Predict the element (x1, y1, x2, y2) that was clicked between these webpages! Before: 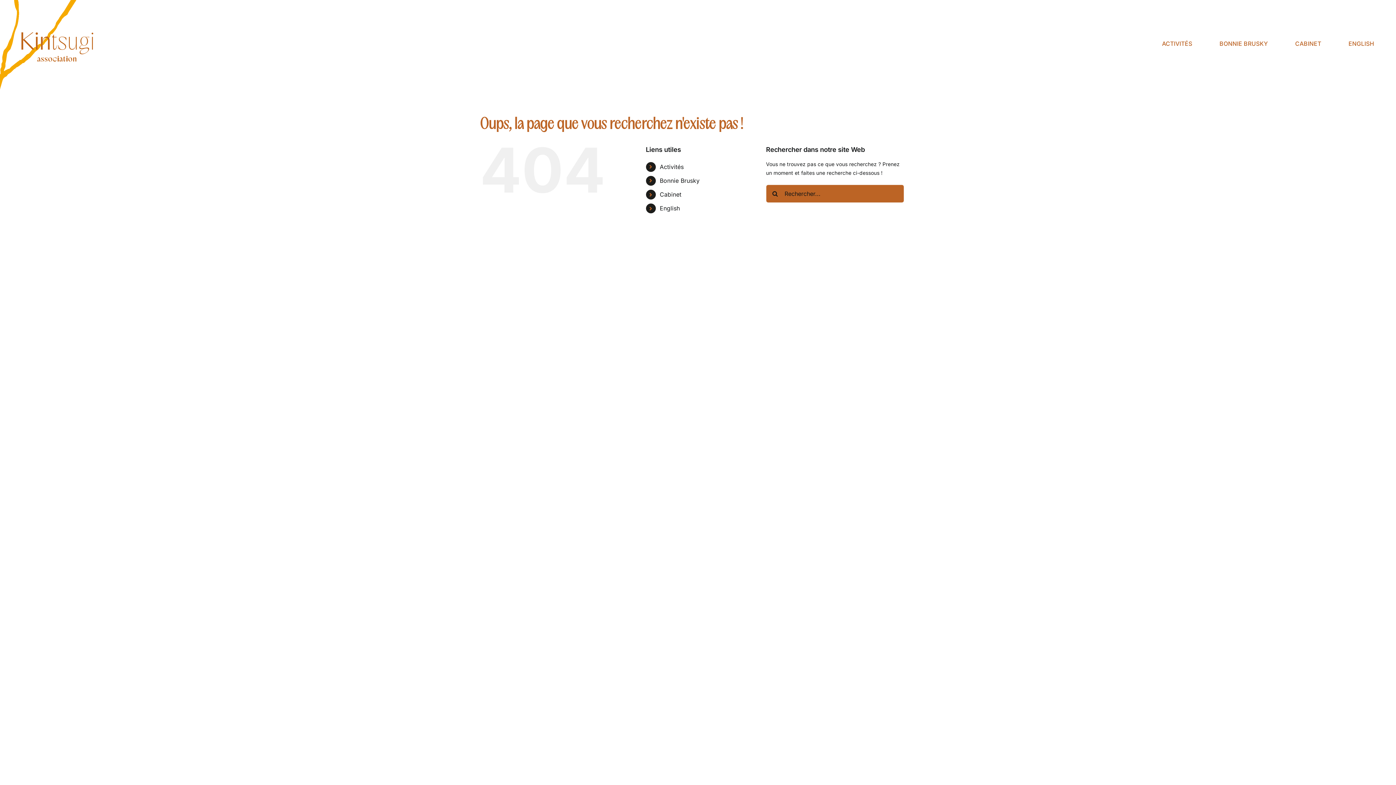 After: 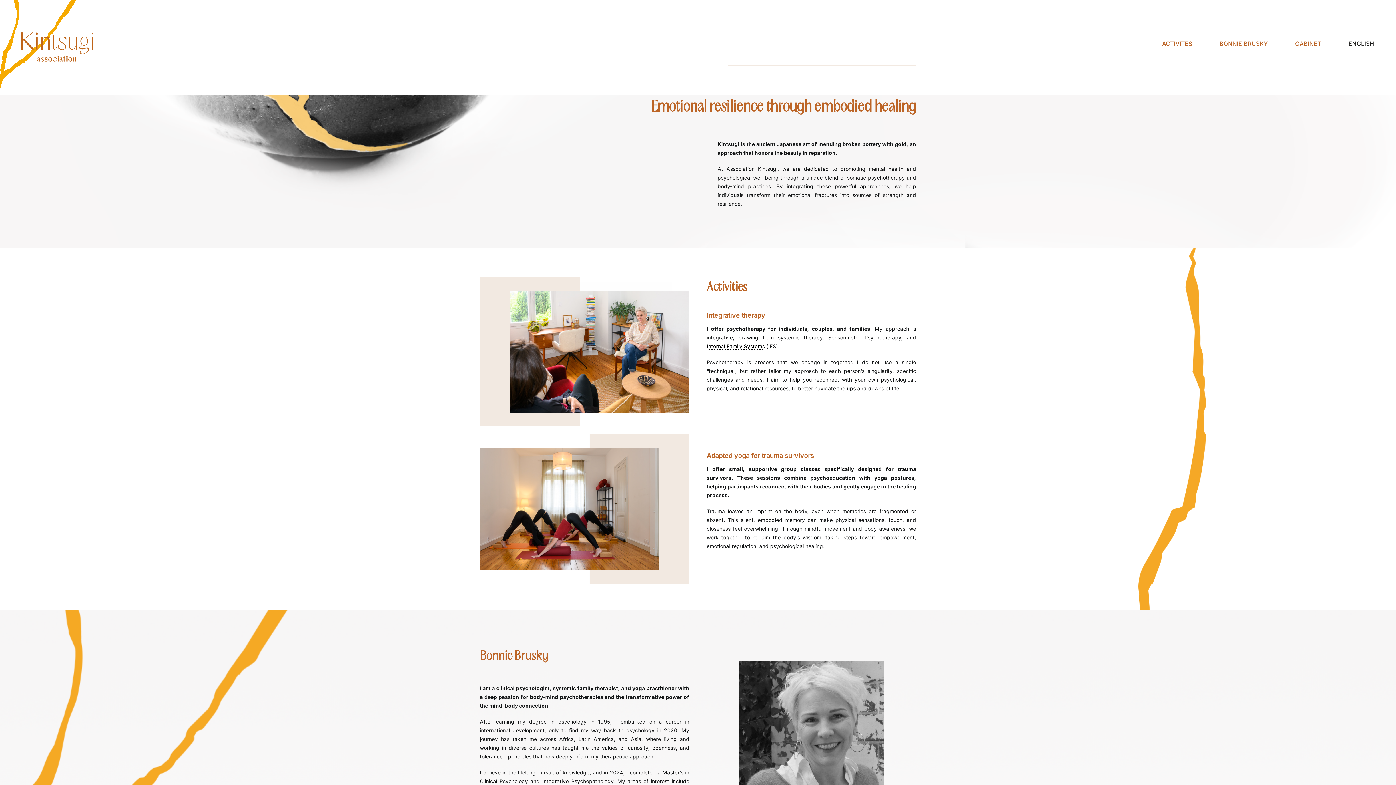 Action: bbox: (659, 204, 680, 212) label: English